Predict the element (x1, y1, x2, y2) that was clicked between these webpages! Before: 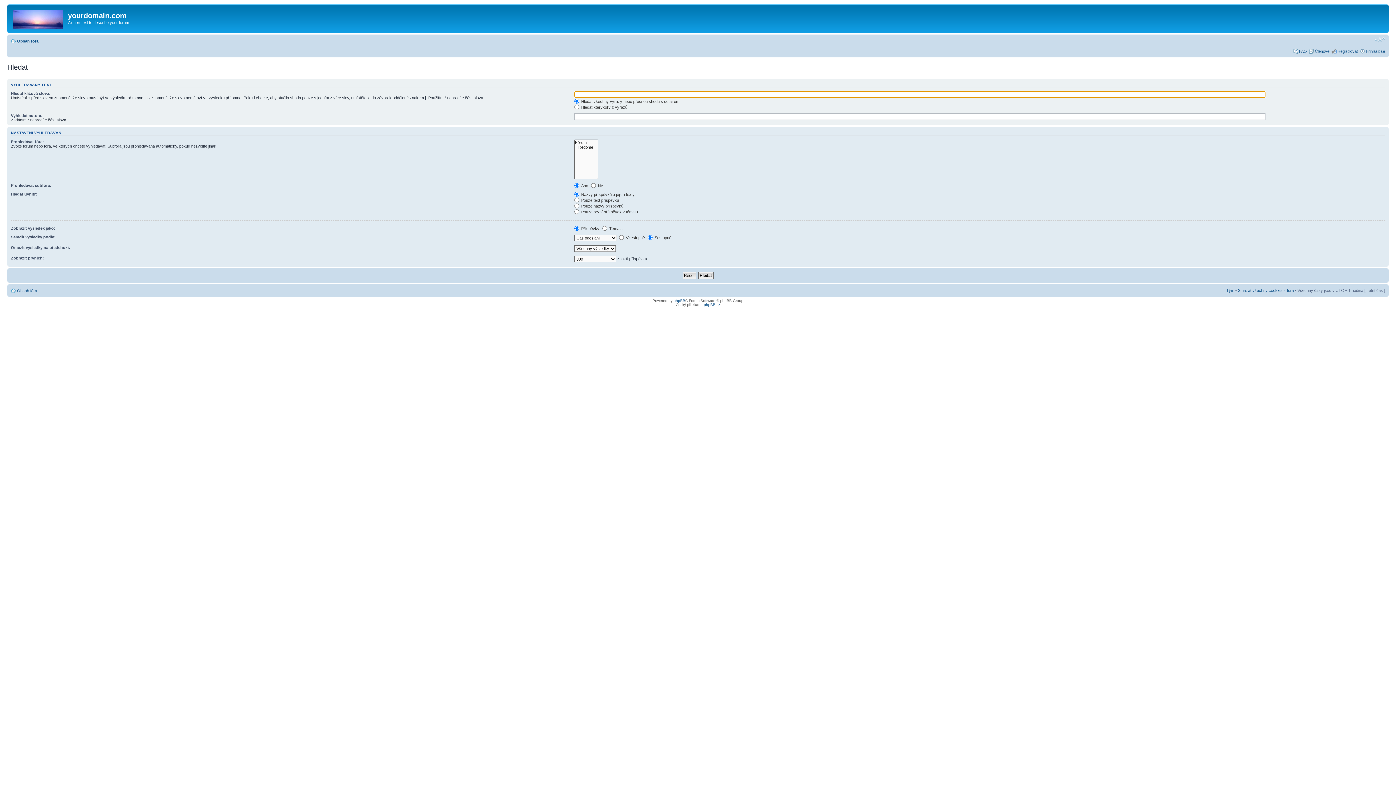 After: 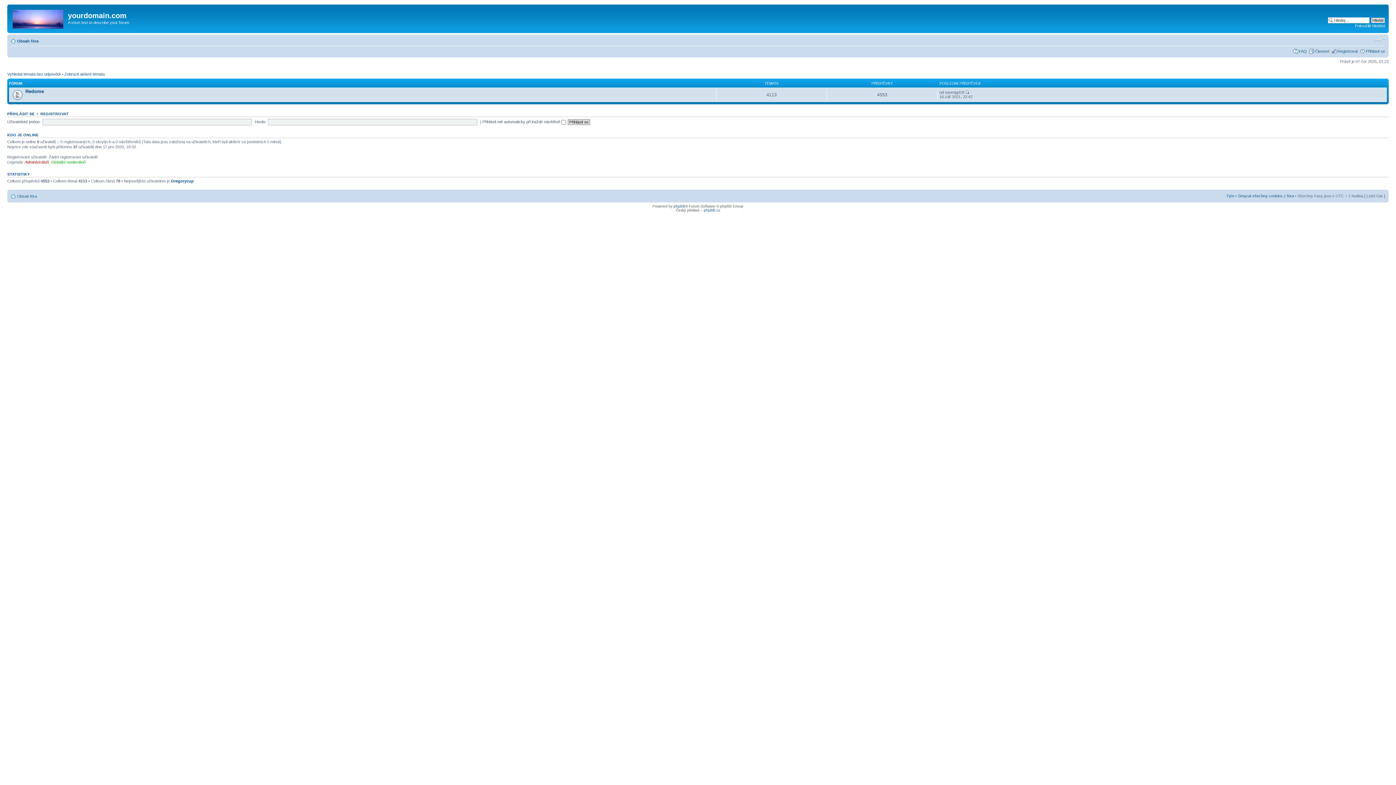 Action: label: Obsah fóra bbox: (17, 38, 38, 43)